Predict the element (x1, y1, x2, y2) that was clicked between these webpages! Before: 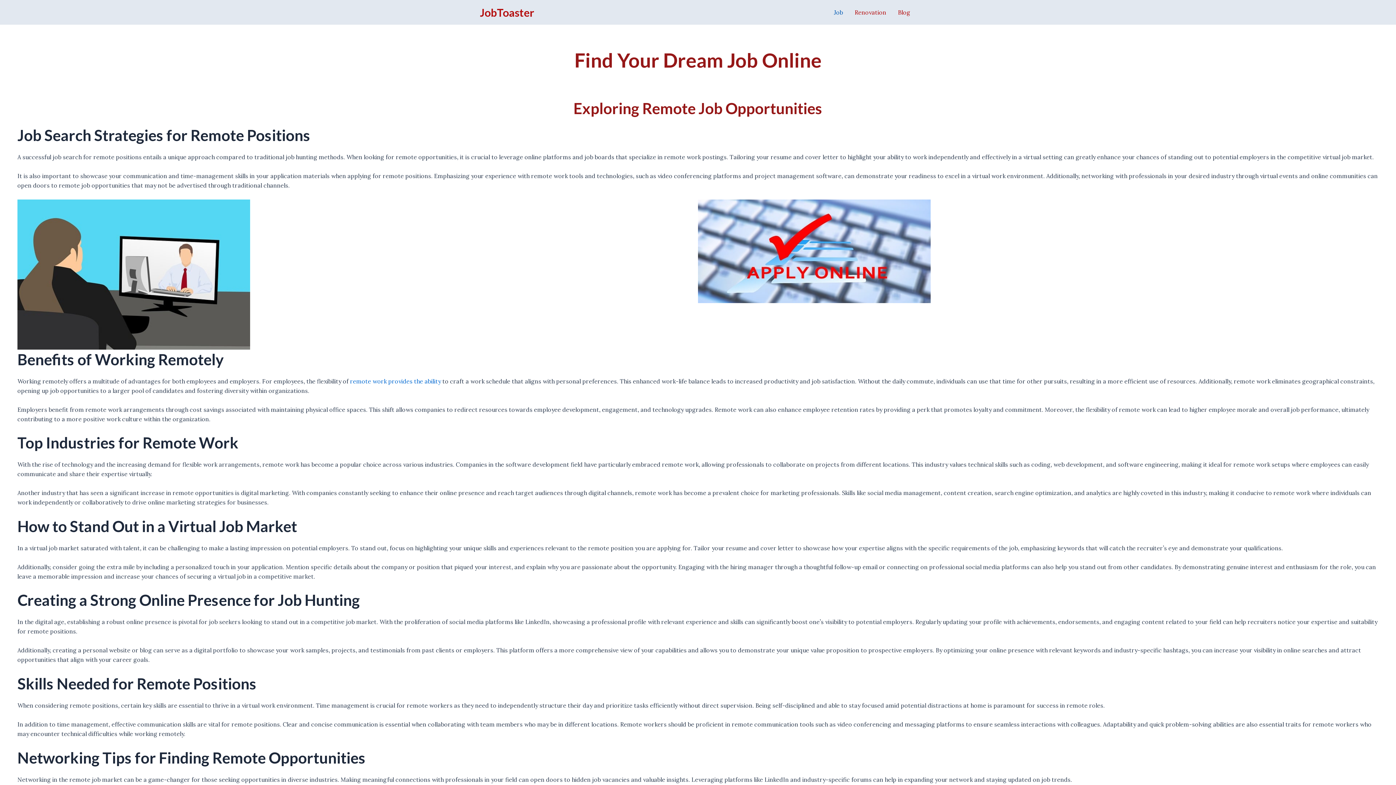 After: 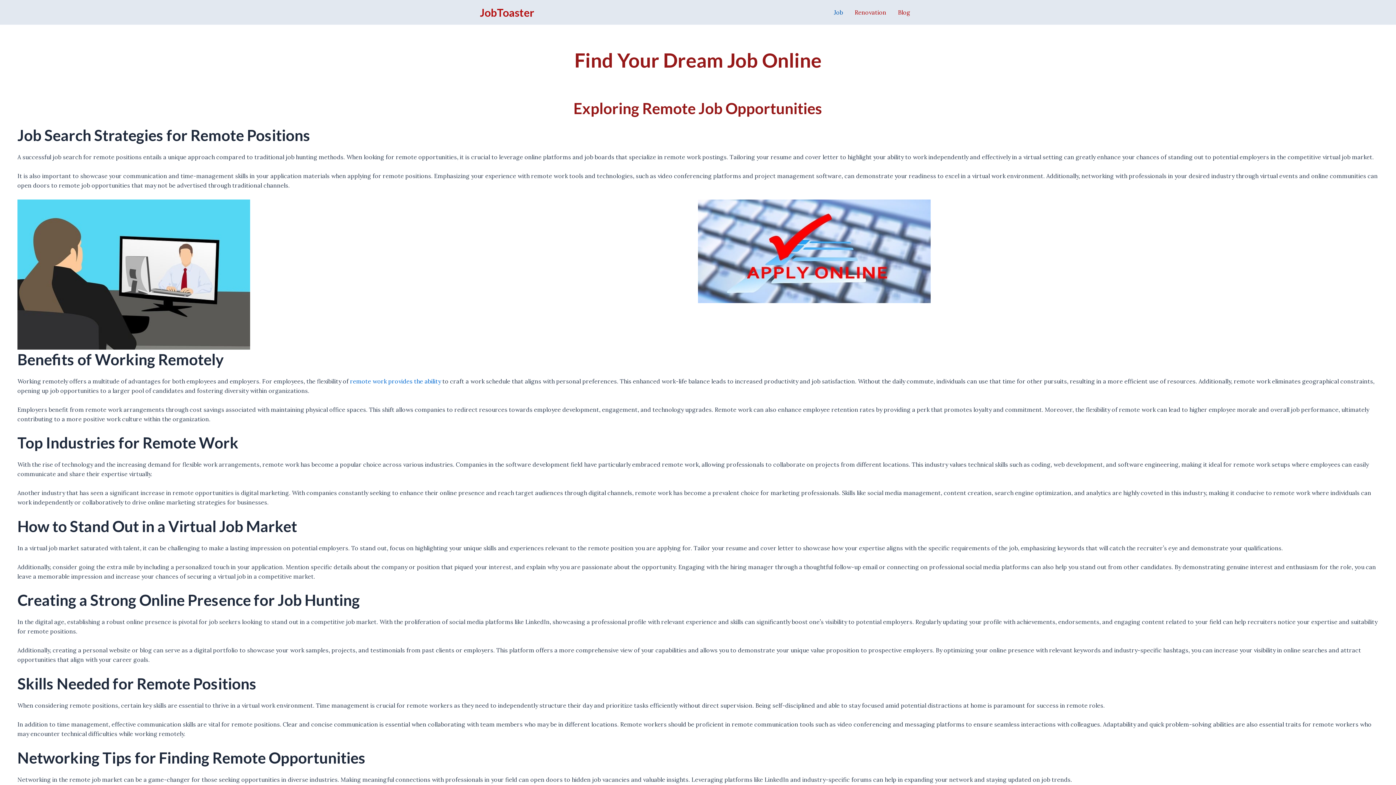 Action: bbox: (480, 5, 534, 18) label: JobToaster